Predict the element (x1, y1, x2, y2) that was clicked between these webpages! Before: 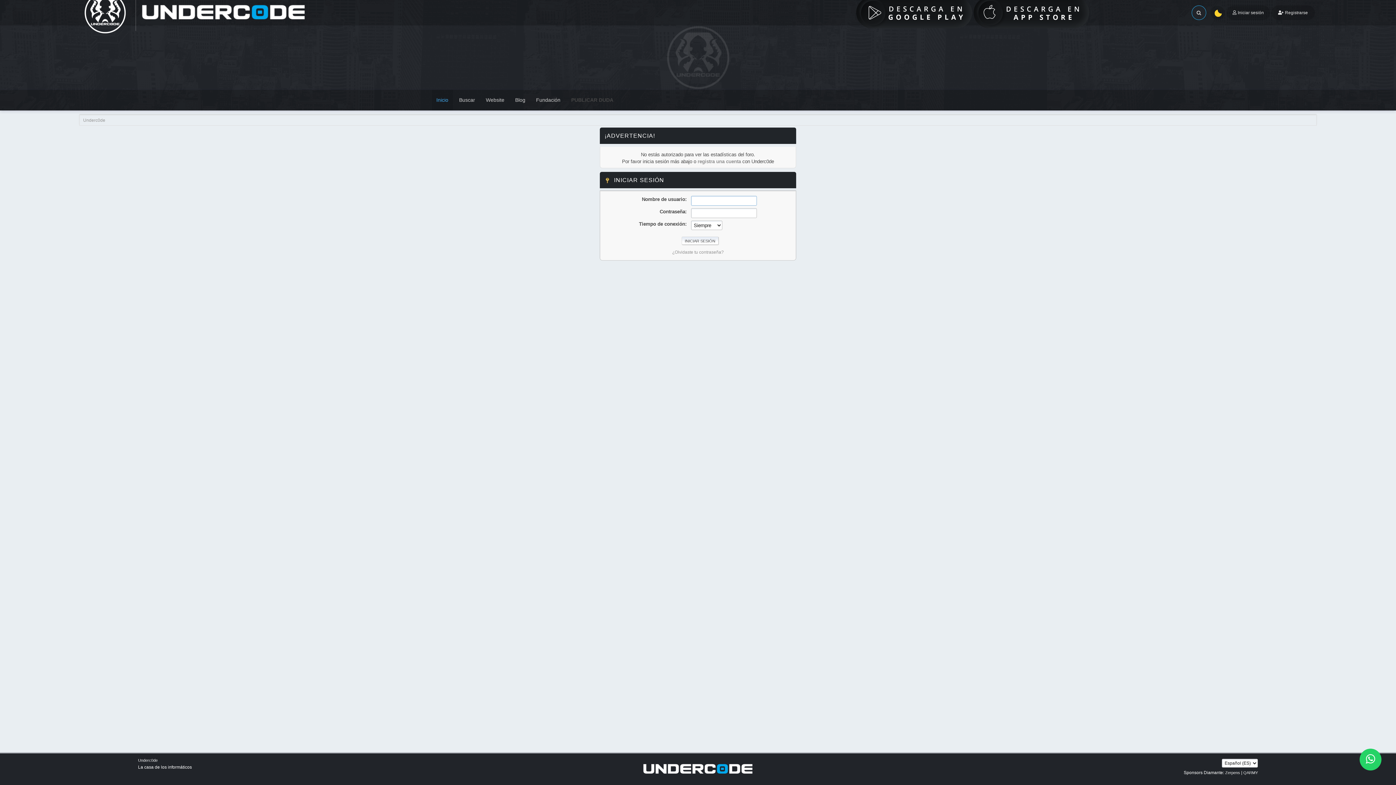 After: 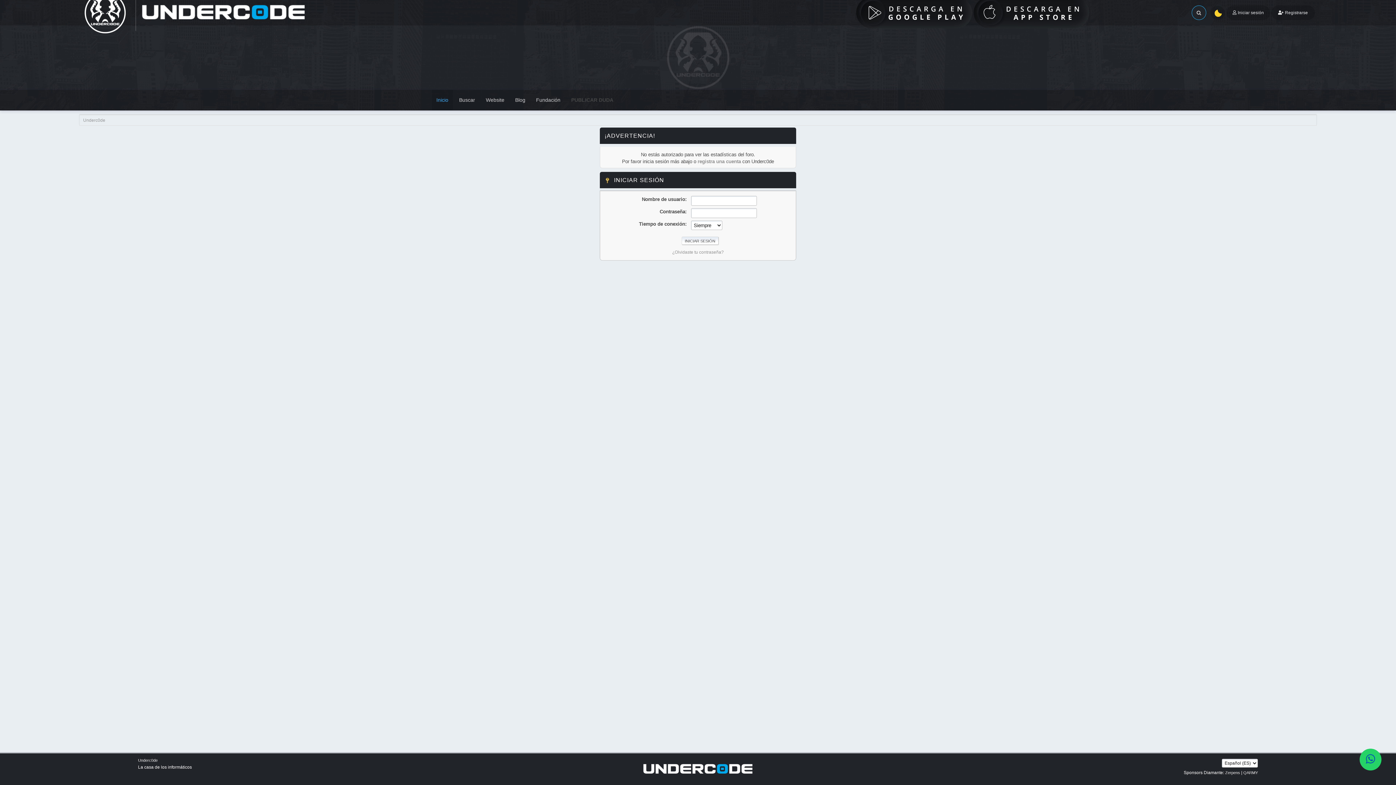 Action: bbox: (1360, 749, 1381, 770)